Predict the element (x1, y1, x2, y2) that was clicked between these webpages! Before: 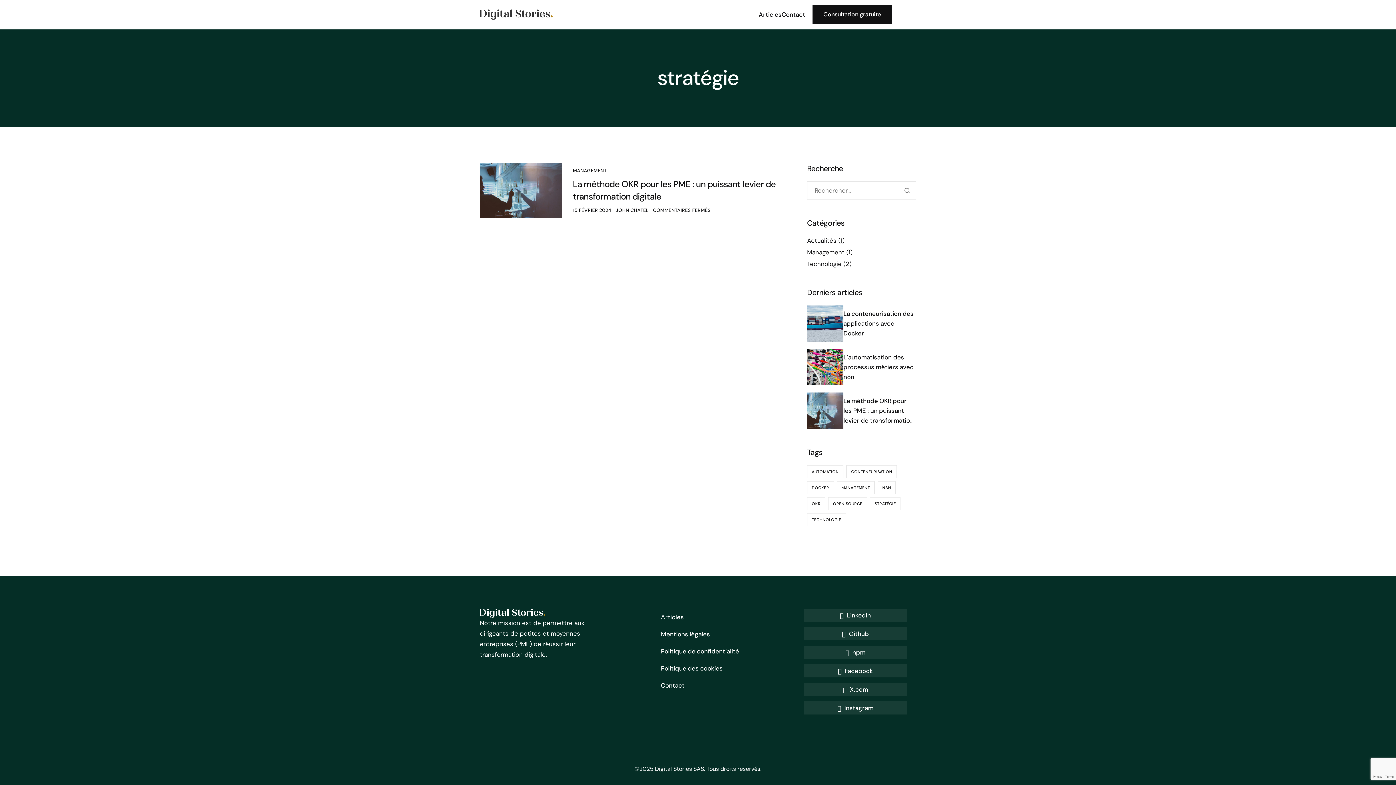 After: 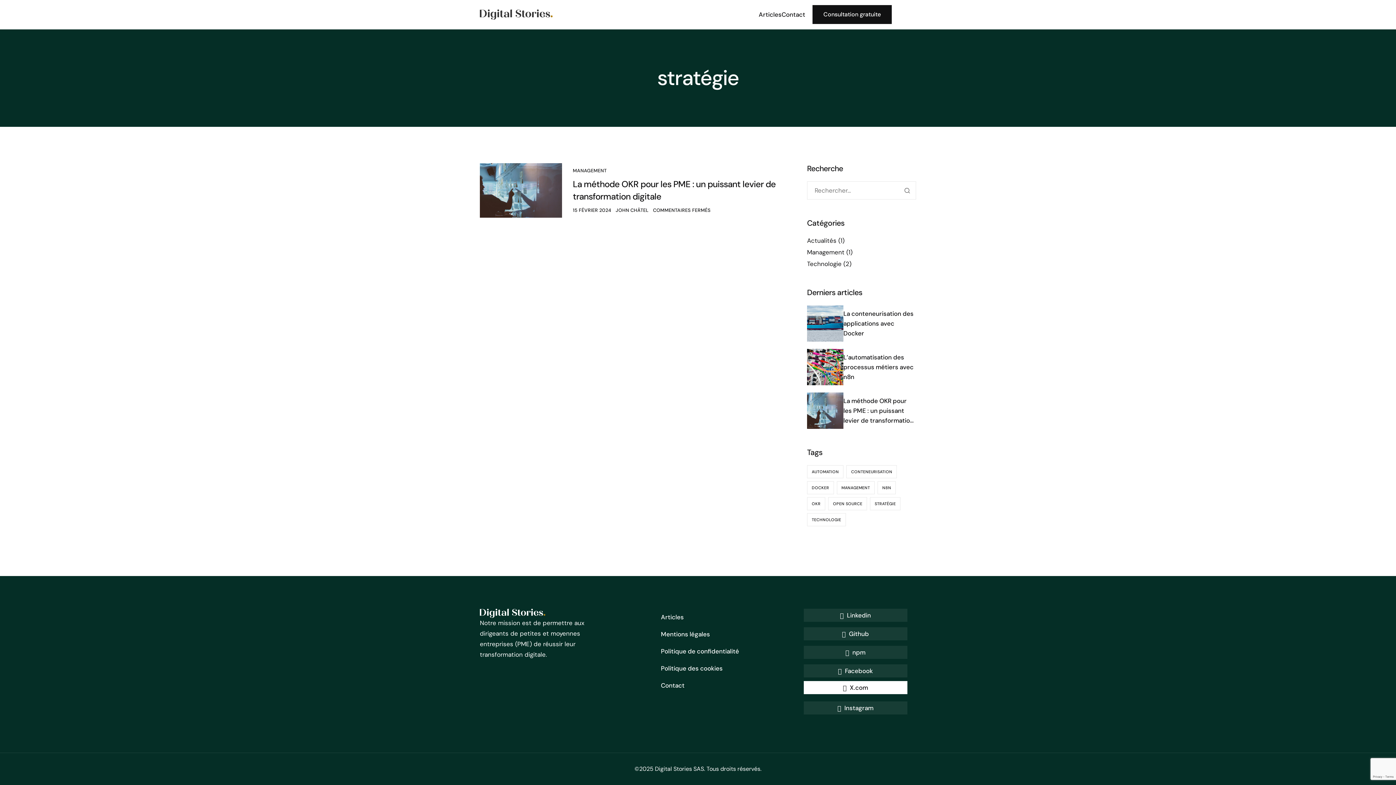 Action: label: X.com bbox: (803, 683, 907, 696)